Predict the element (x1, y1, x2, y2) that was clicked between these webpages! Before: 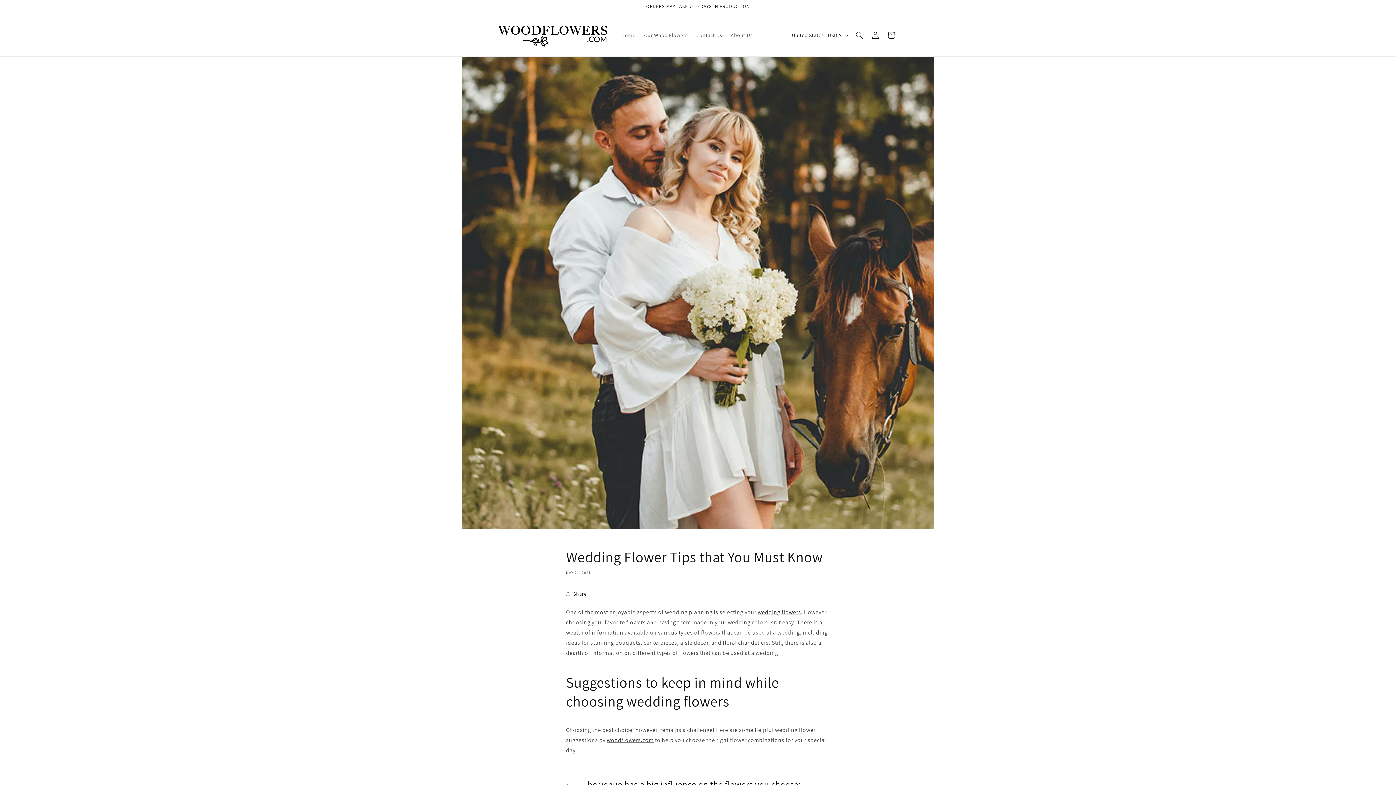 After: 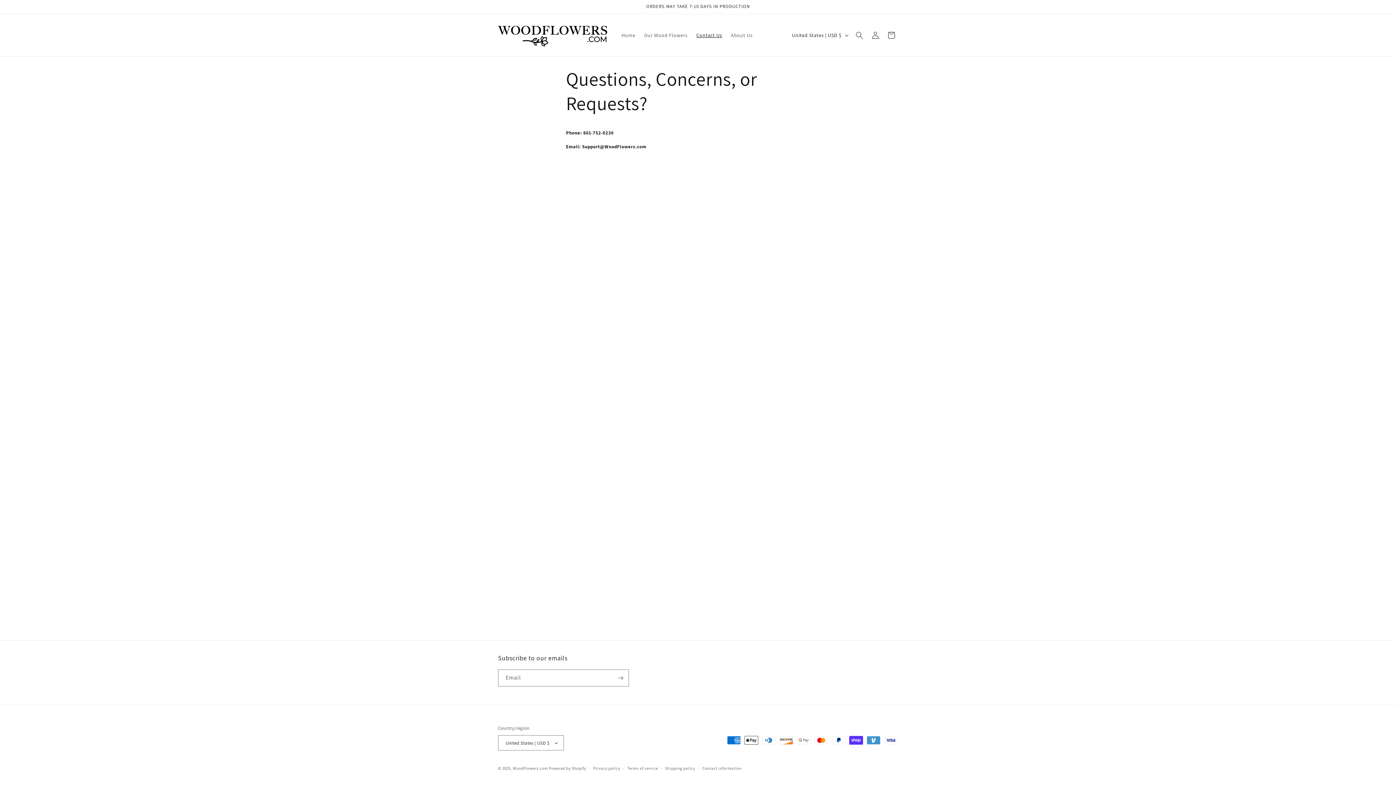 Action: bbox: (692, 27, 726, 42) label: Contact Us